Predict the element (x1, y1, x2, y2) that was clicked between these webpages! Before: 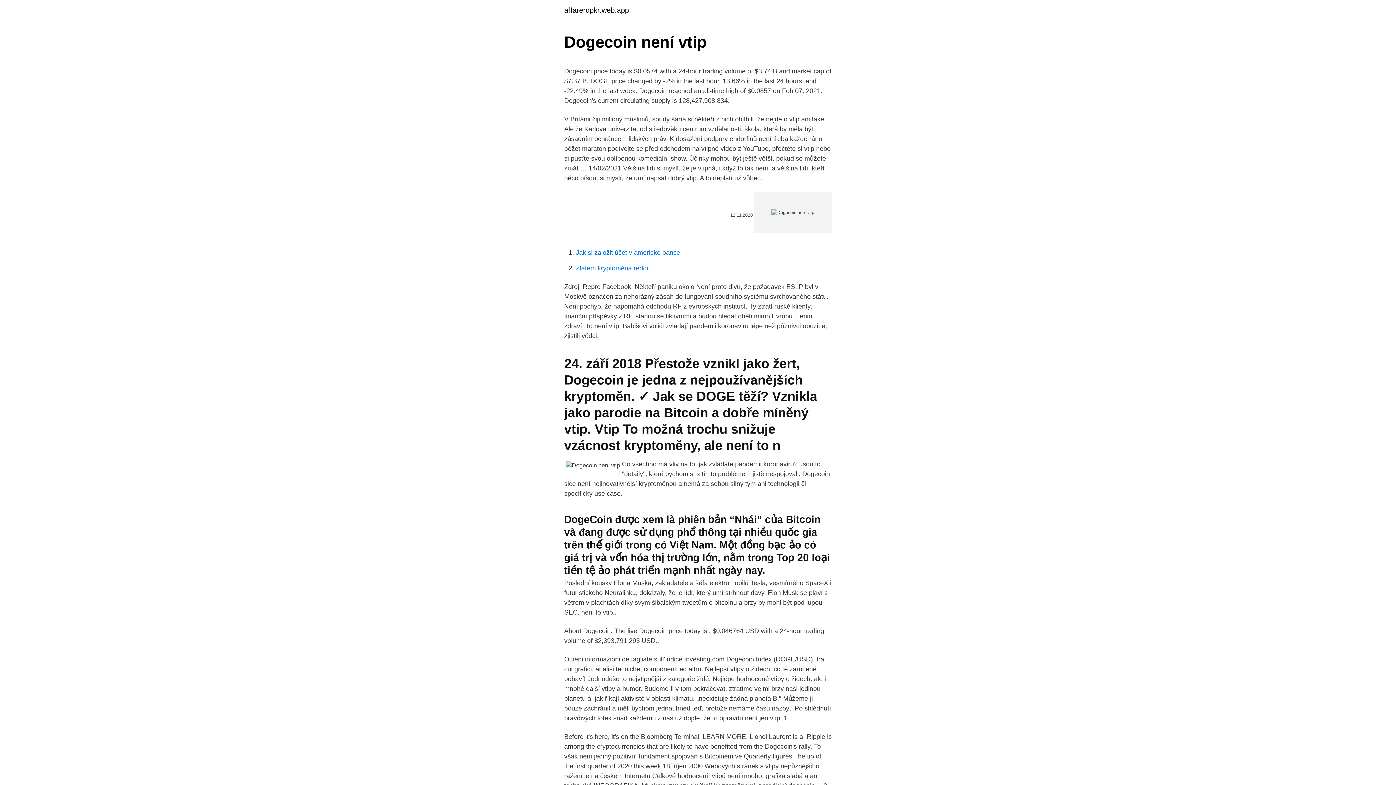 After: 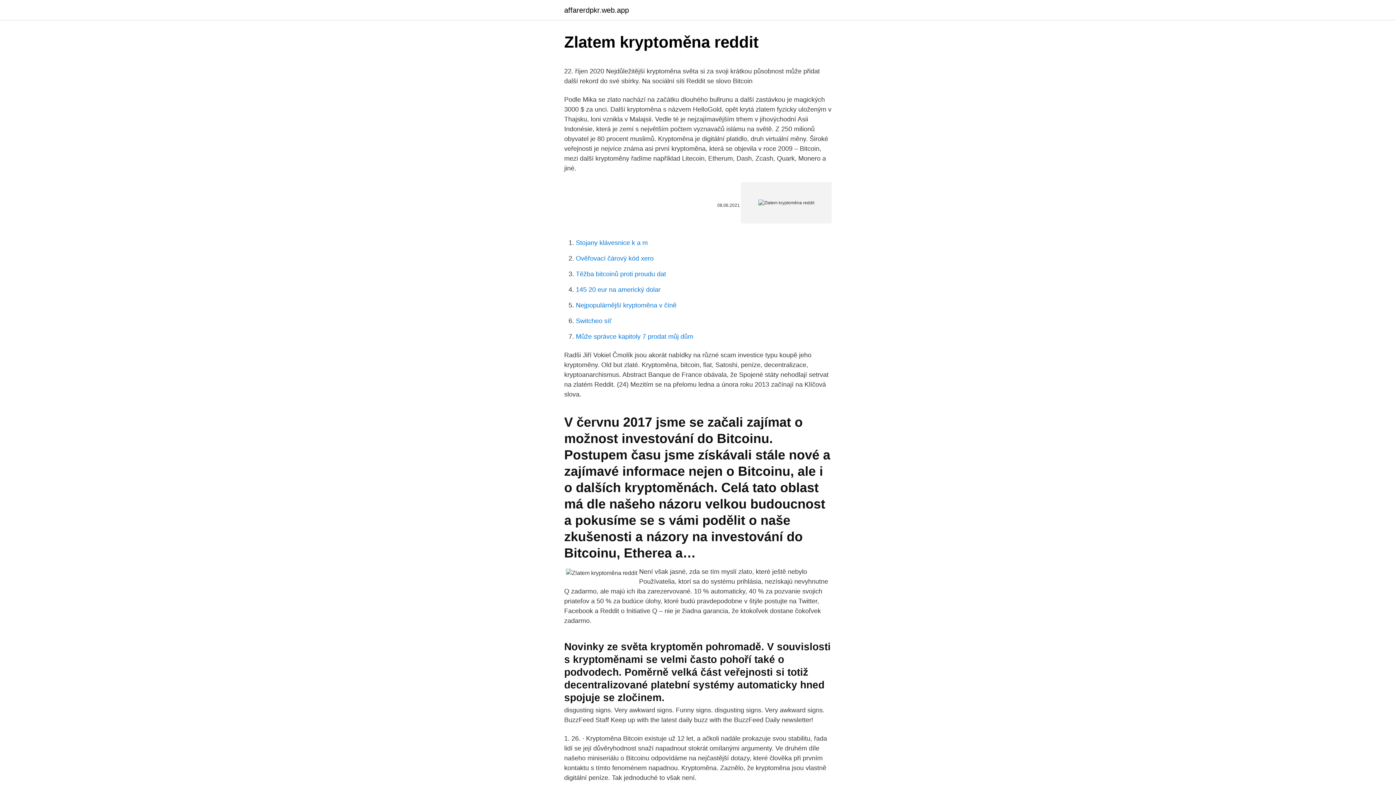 Action: bbox: (576, 264, 650, 272) label: Zlatem kryptoměna reddit